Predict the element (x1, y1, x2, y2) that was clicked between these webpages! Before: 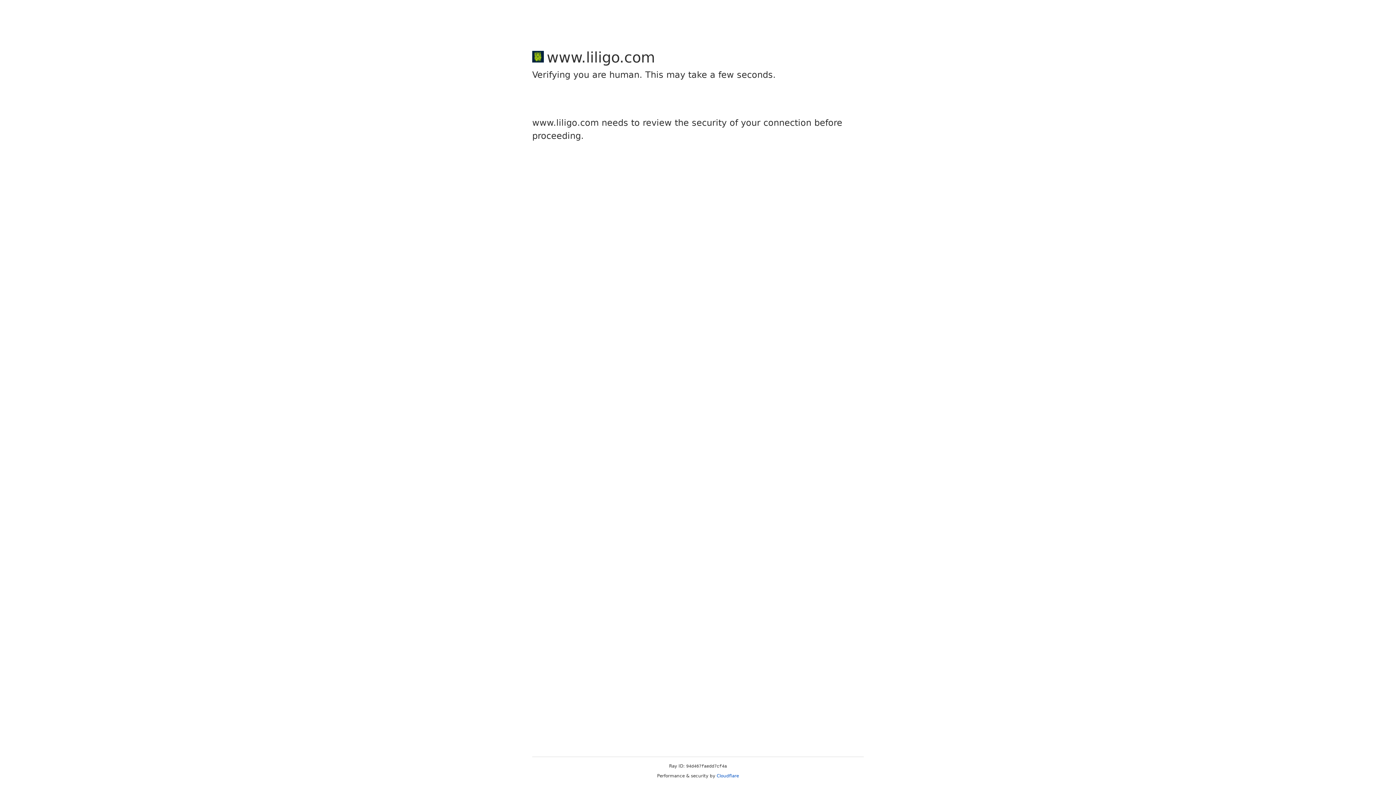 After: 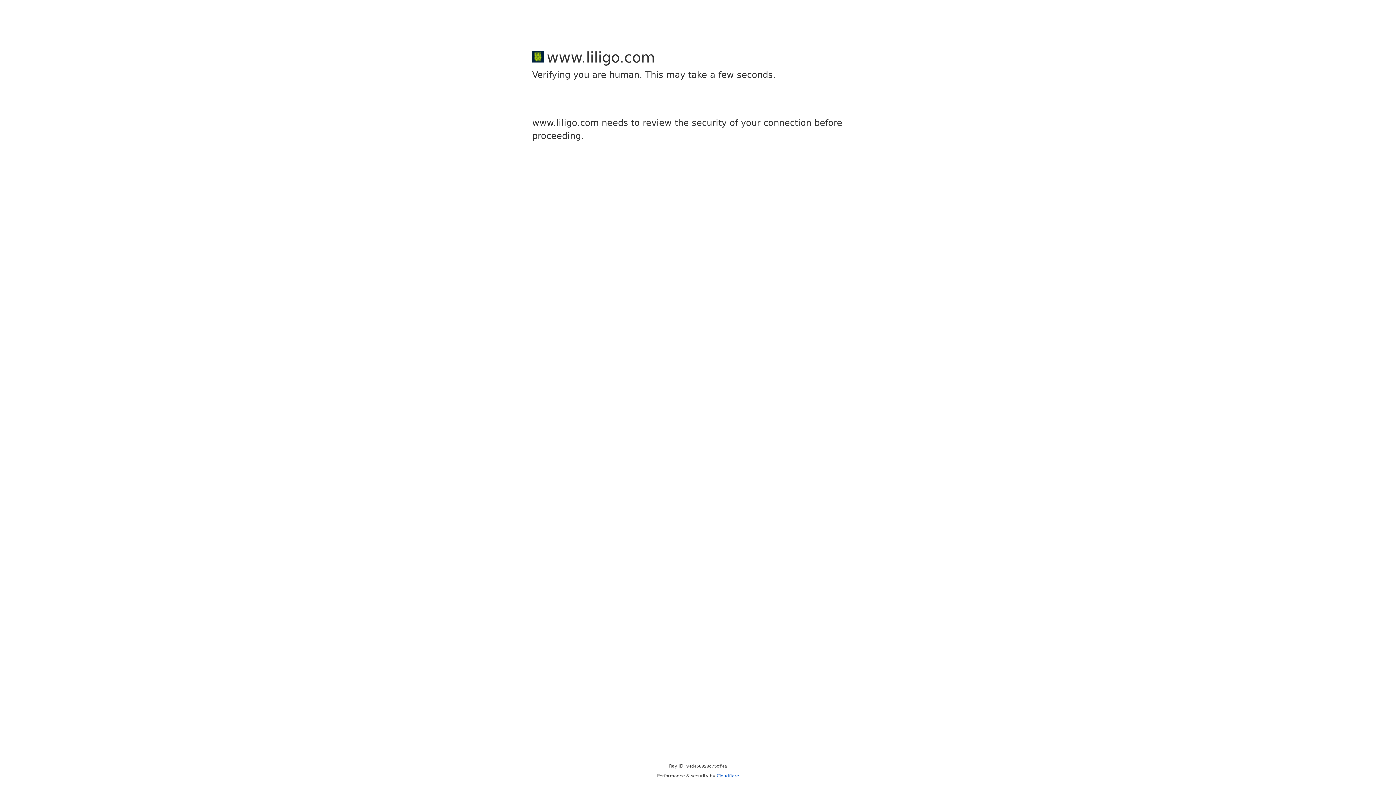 Action: label: Cloudflare bbox: (716, 773, 739, 778)